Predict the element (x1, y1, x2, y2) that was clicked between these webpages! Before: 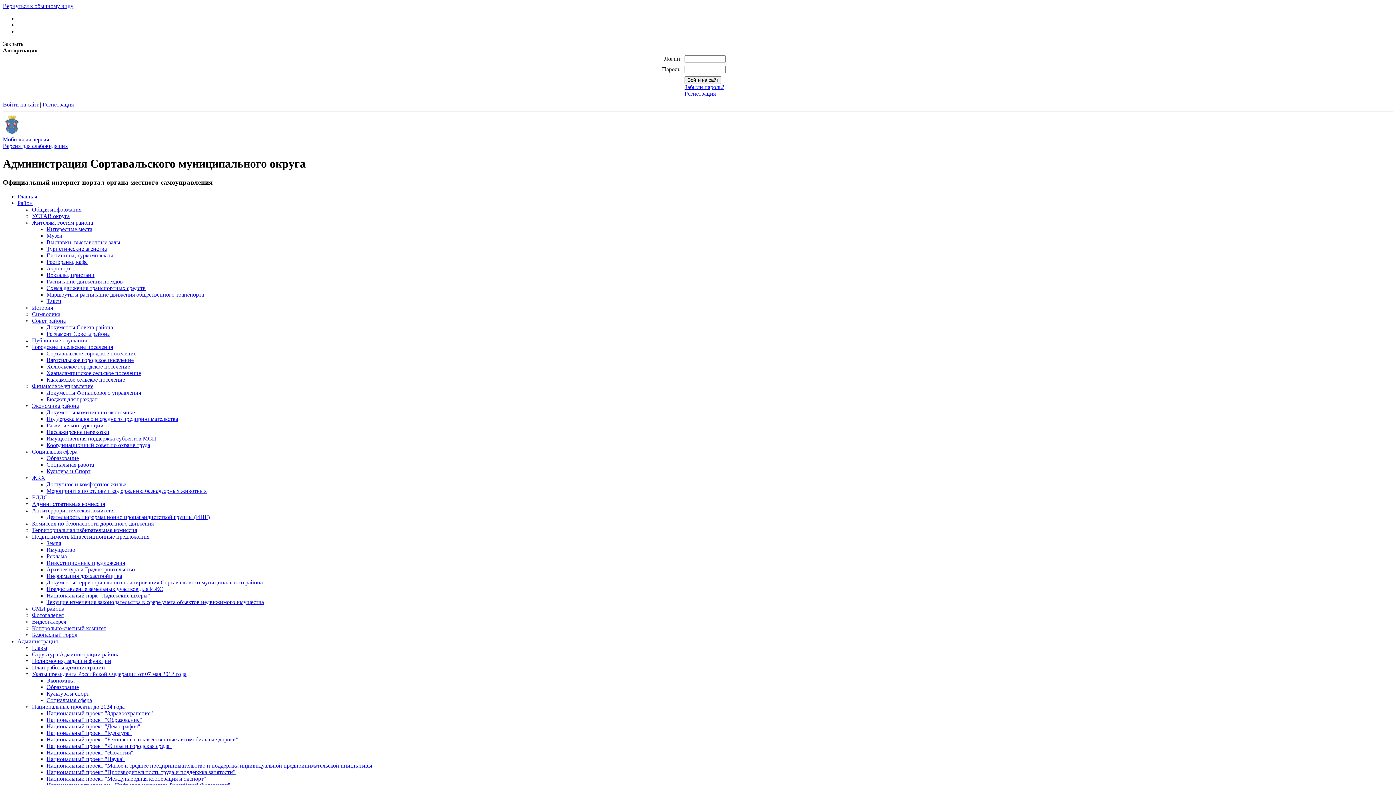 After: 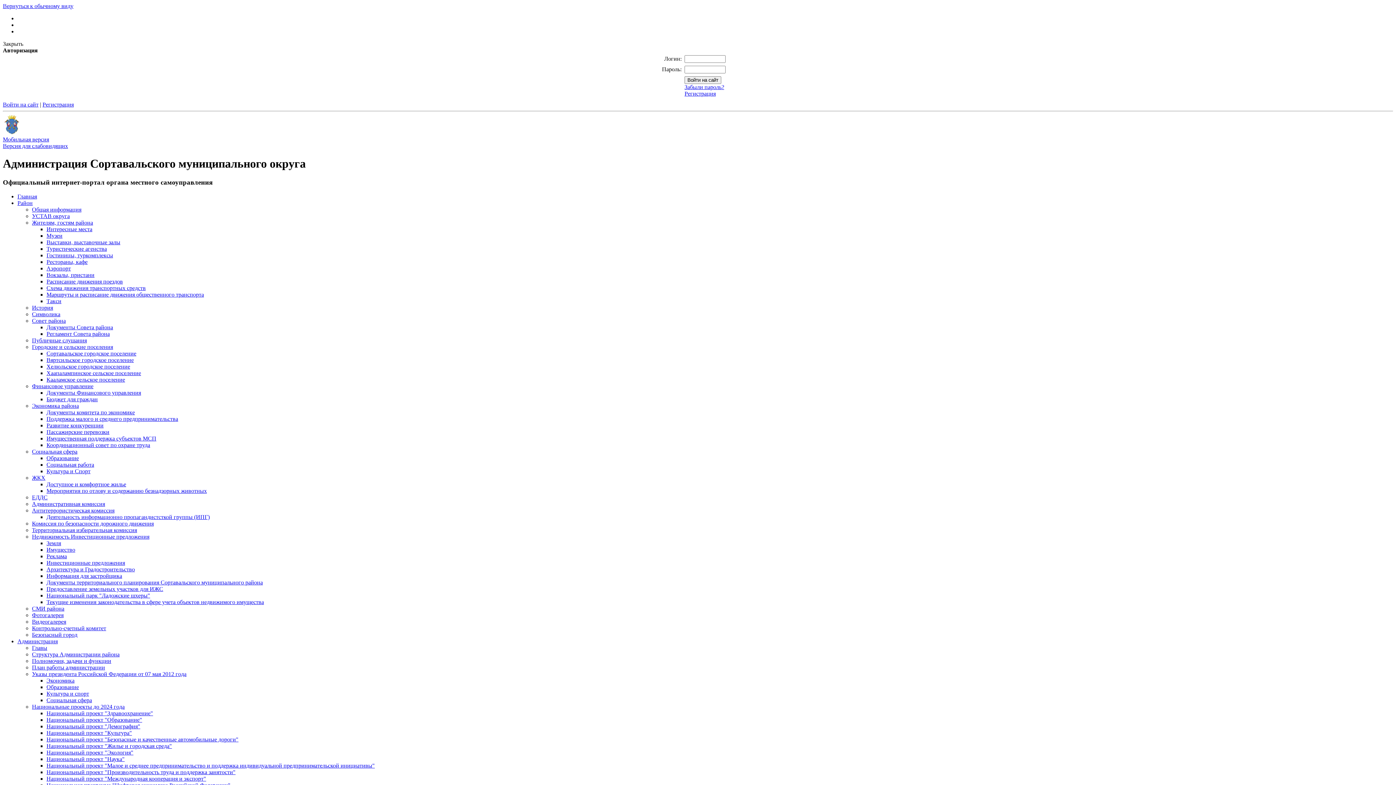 Action: label: Вокзалы, пристани bbox: (46, 271, 94, 278)